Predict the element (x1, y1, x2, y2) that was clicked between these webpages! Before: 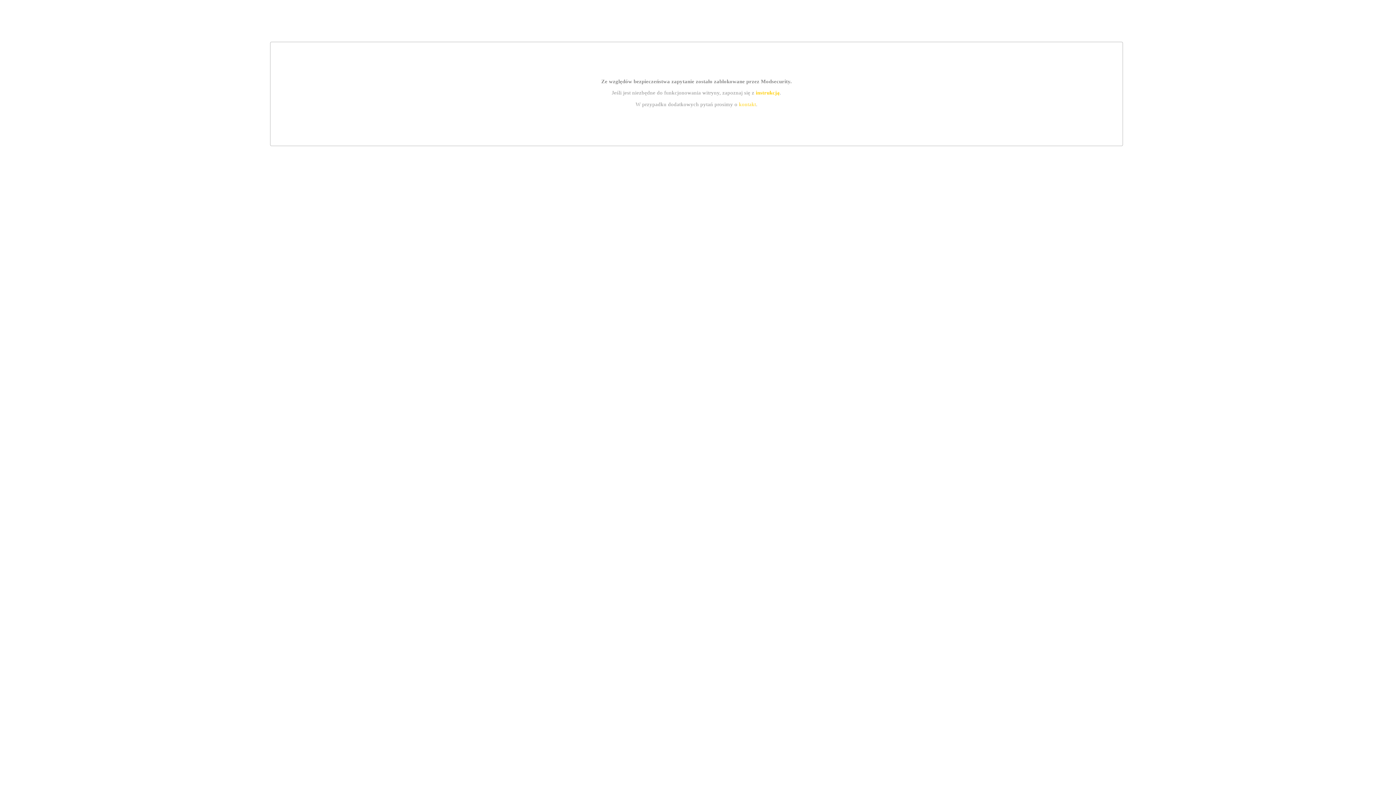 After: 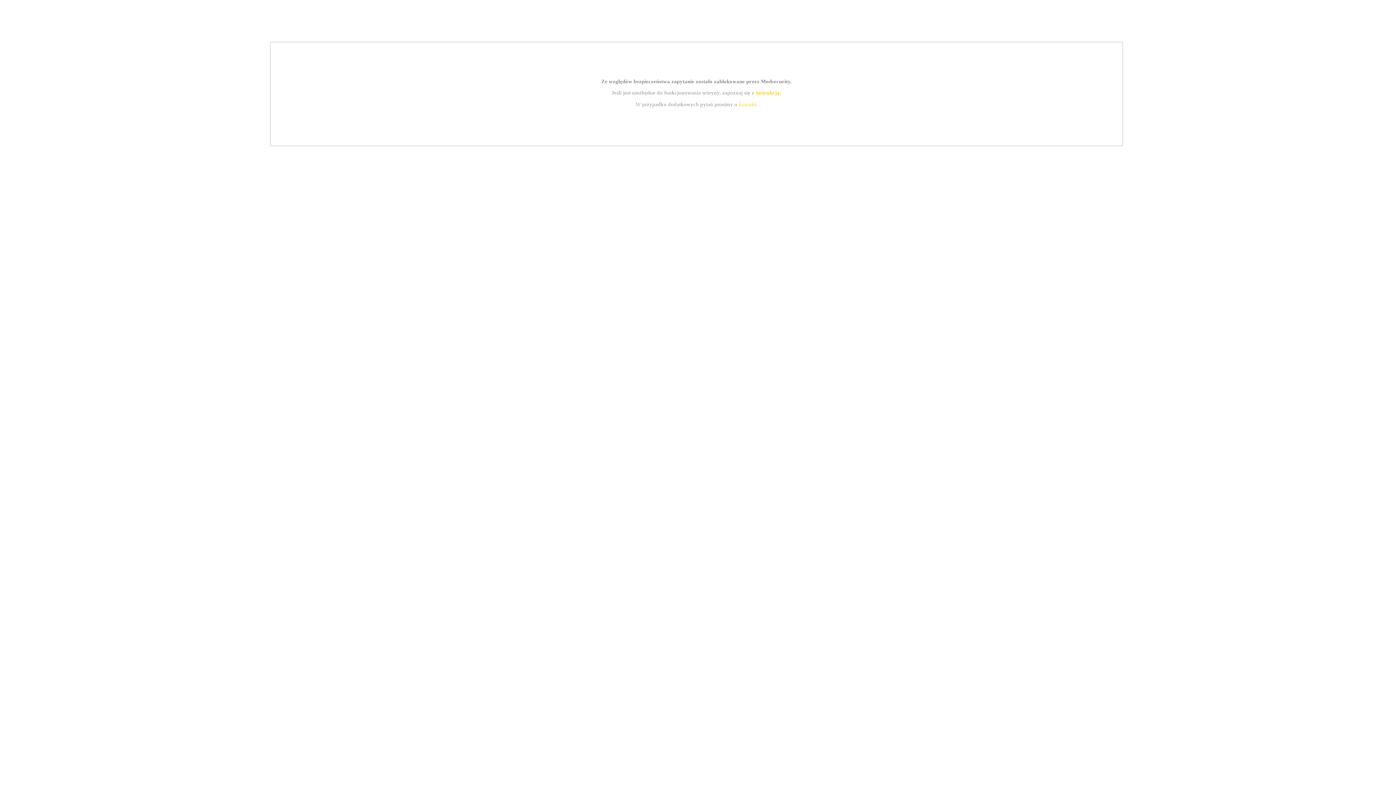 Action: label: instrukcją bbox: (755, 89, 779, 95)